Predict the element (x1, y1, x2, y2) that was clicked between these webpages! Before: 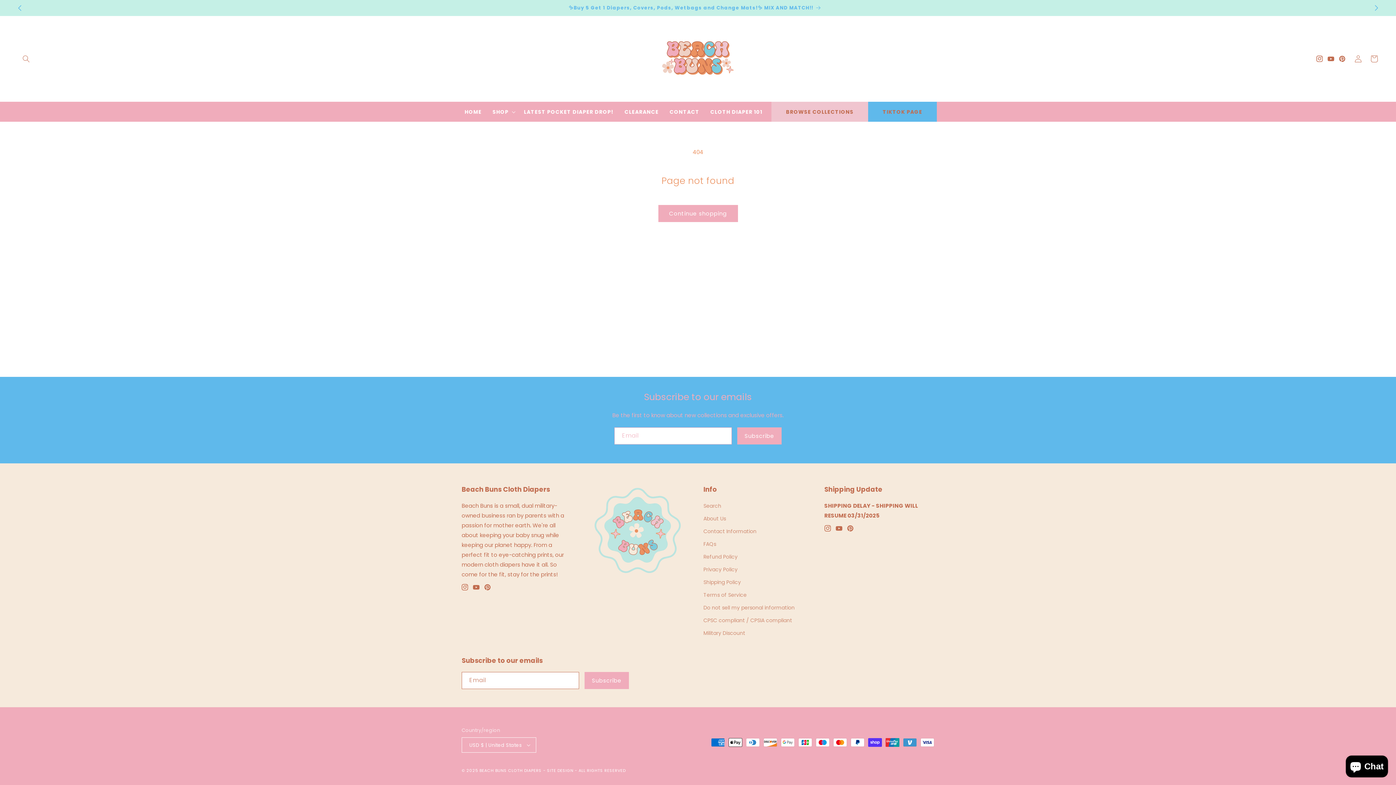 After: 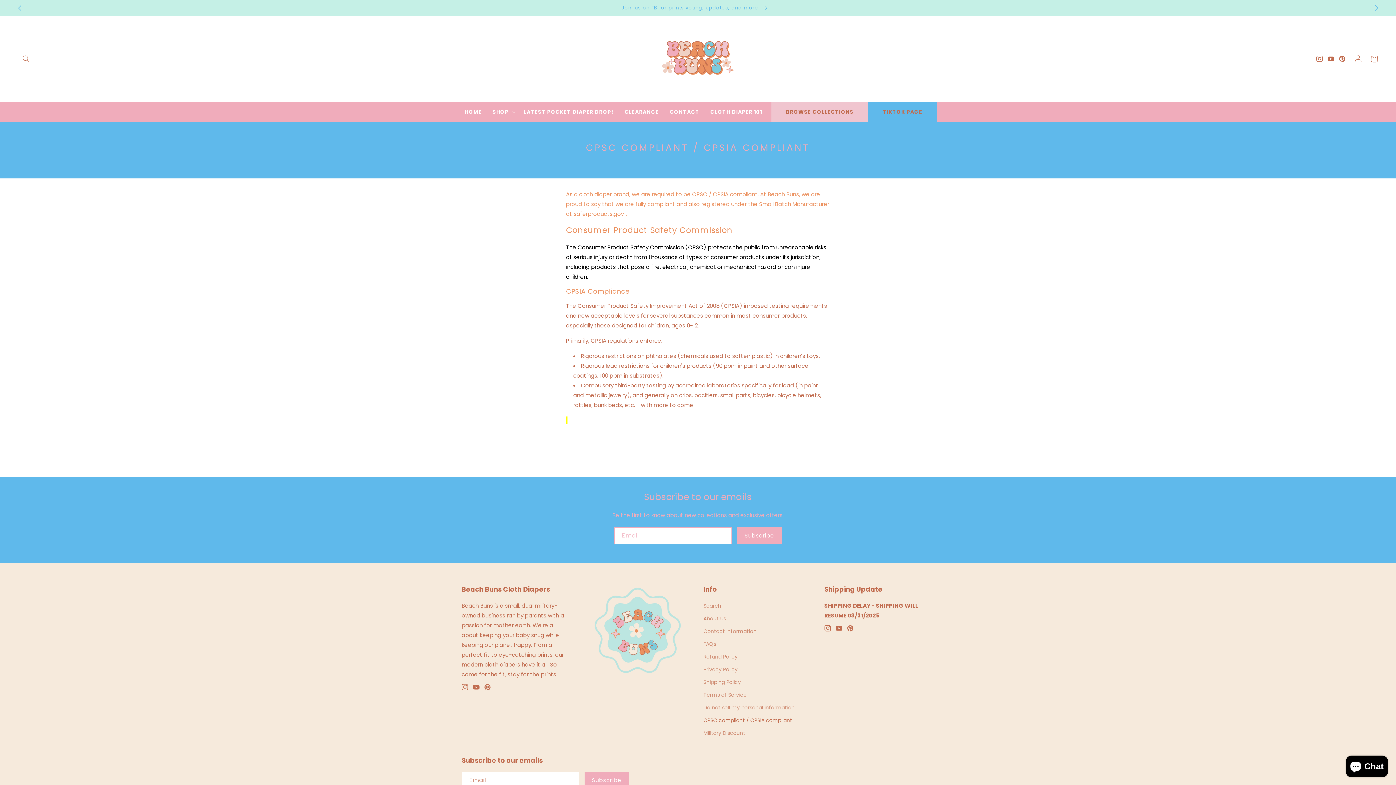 Action: label: CPSC compliant / CPSIA compliant bbox: (703, 614, 792, 627)